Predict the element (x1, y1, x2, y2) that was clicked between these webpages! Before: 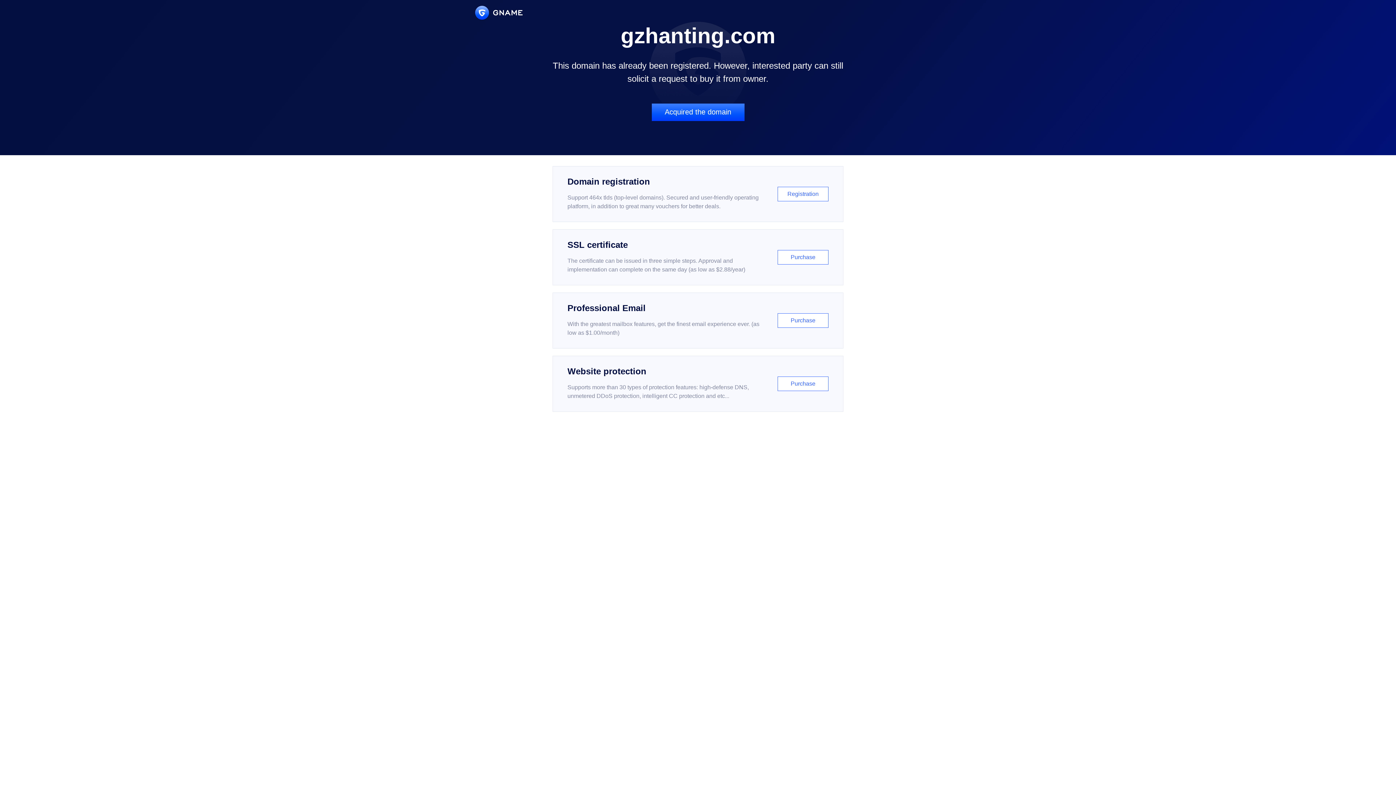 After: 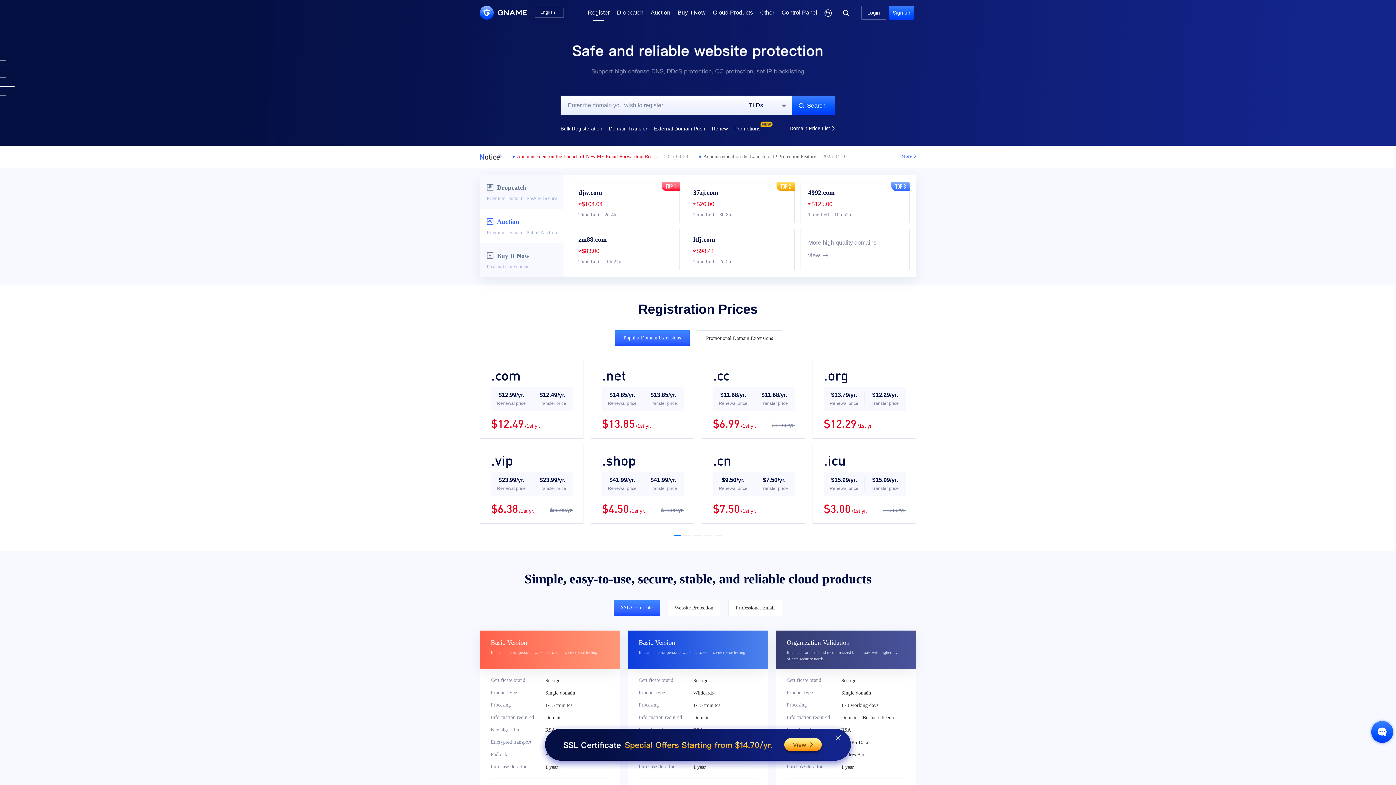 Action: bbox: (552, 166, 843, 222) label: Domain registration

Support 464x tlds (top-level domains). Secured and user-friendly operating platform, in addition to great many vouchers for better deals.

Registration